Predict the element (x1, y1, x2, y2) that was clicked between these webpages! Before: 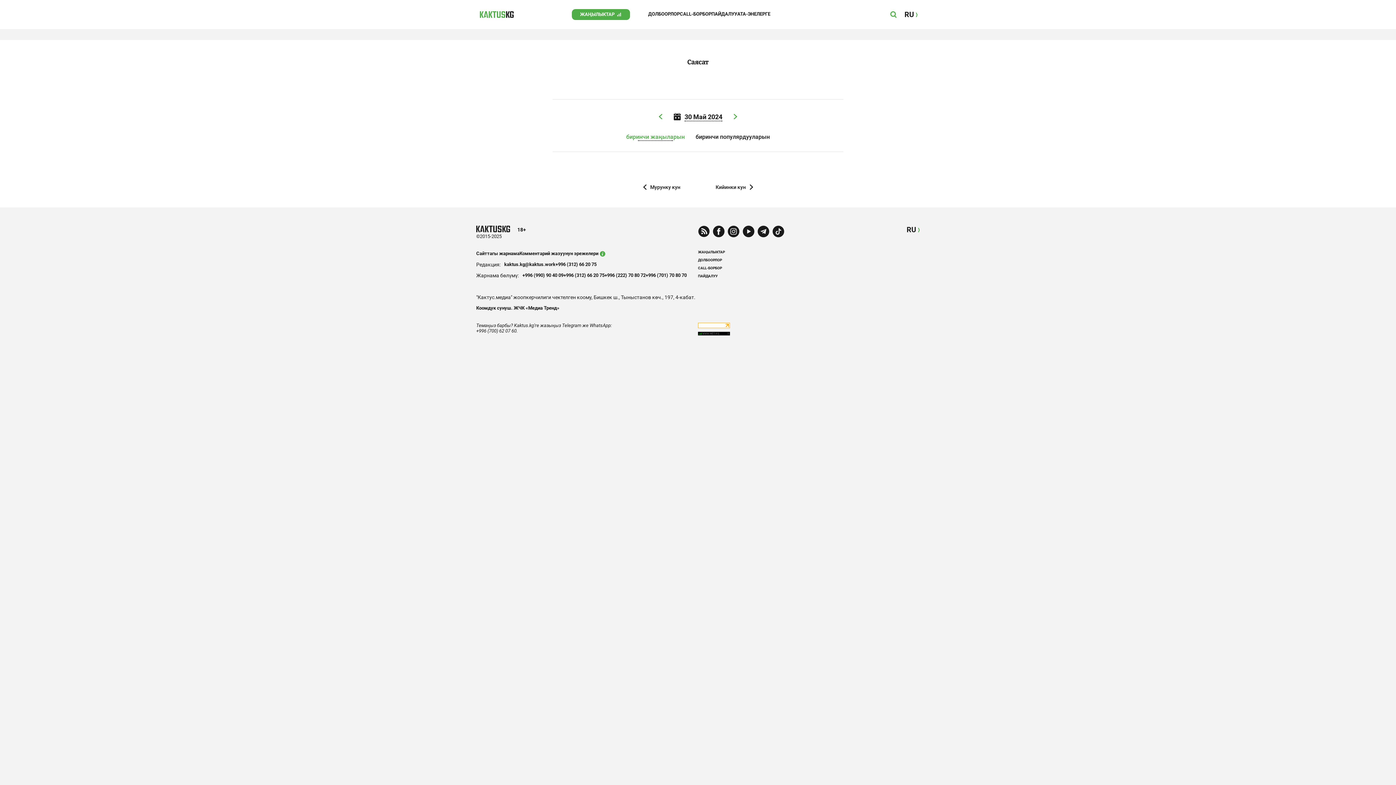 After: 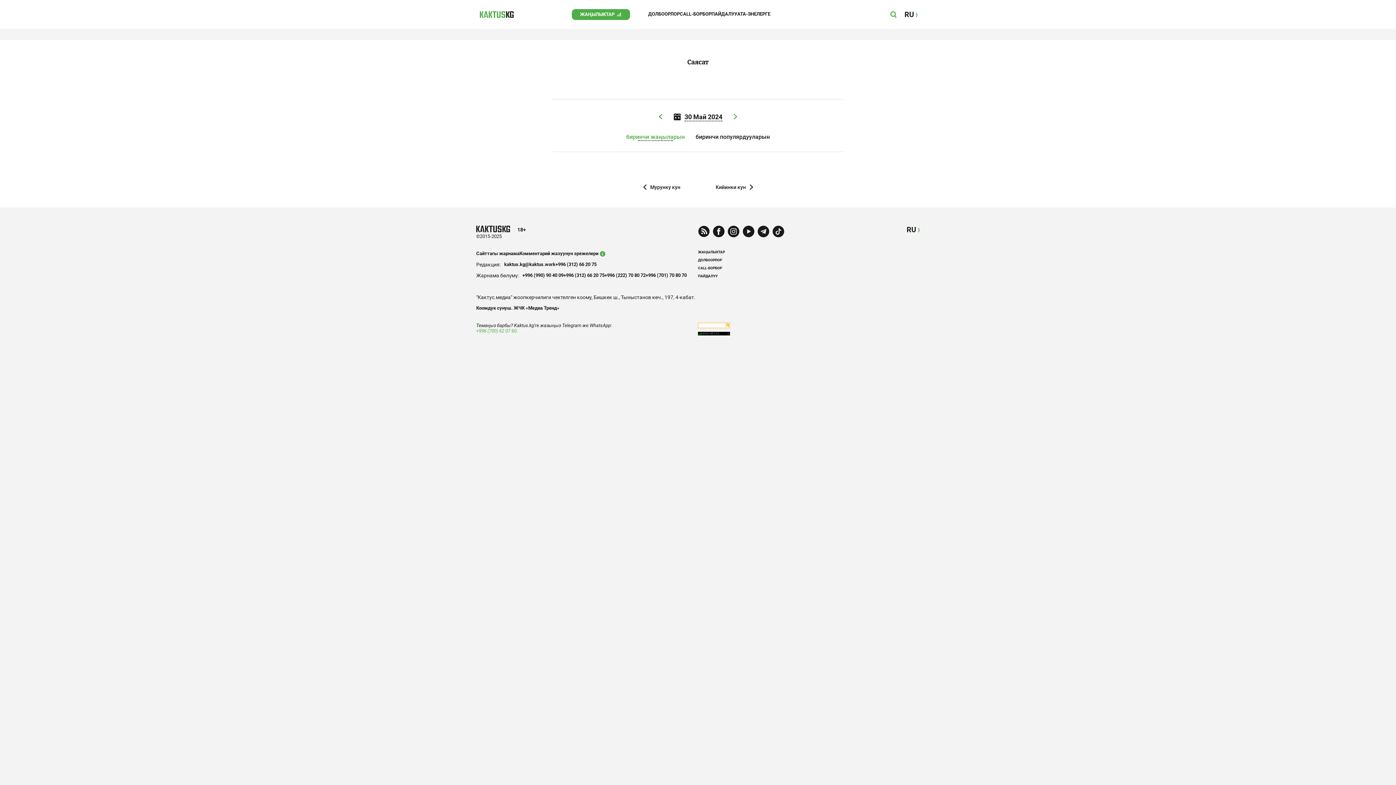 Action: bbox: (476, 328, 517, 333) label: +996 (700) 62 07 60.